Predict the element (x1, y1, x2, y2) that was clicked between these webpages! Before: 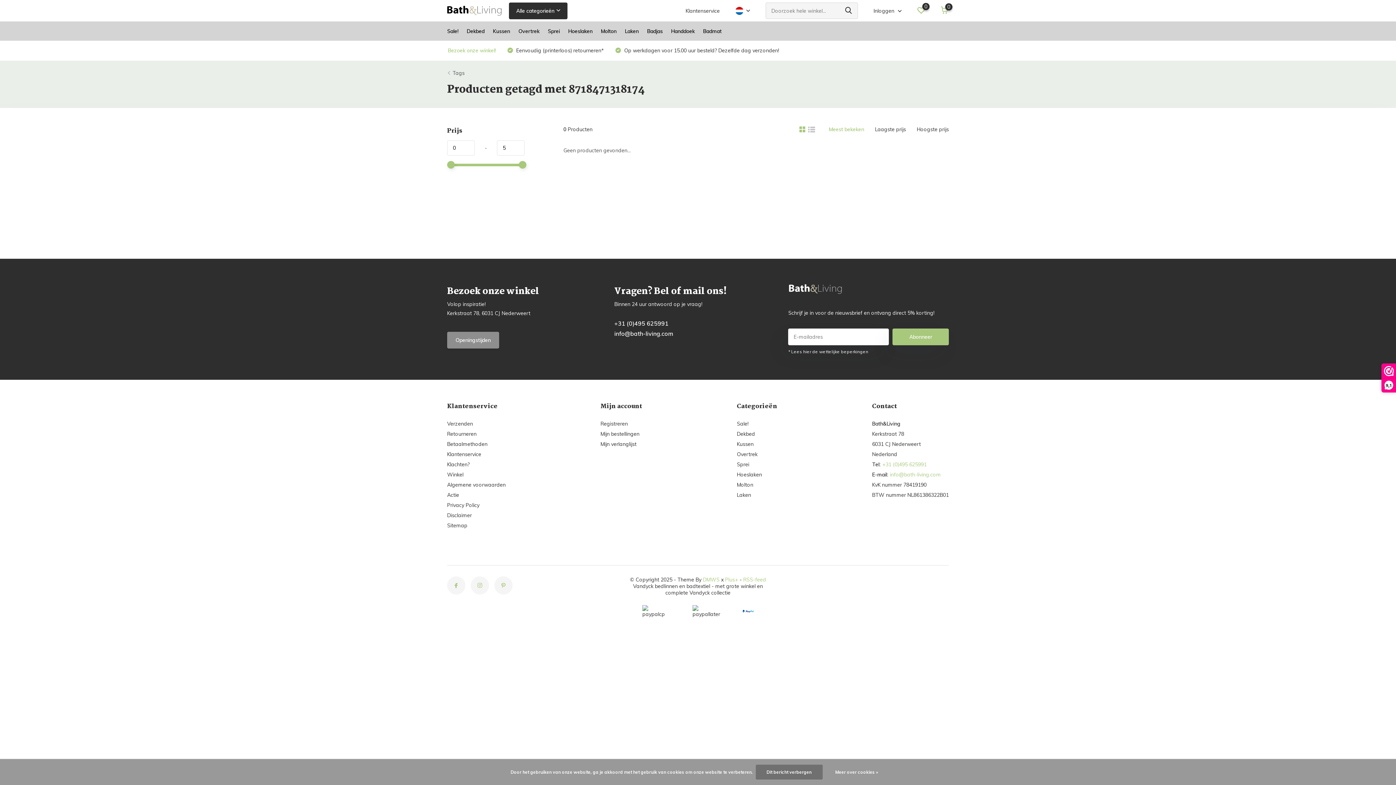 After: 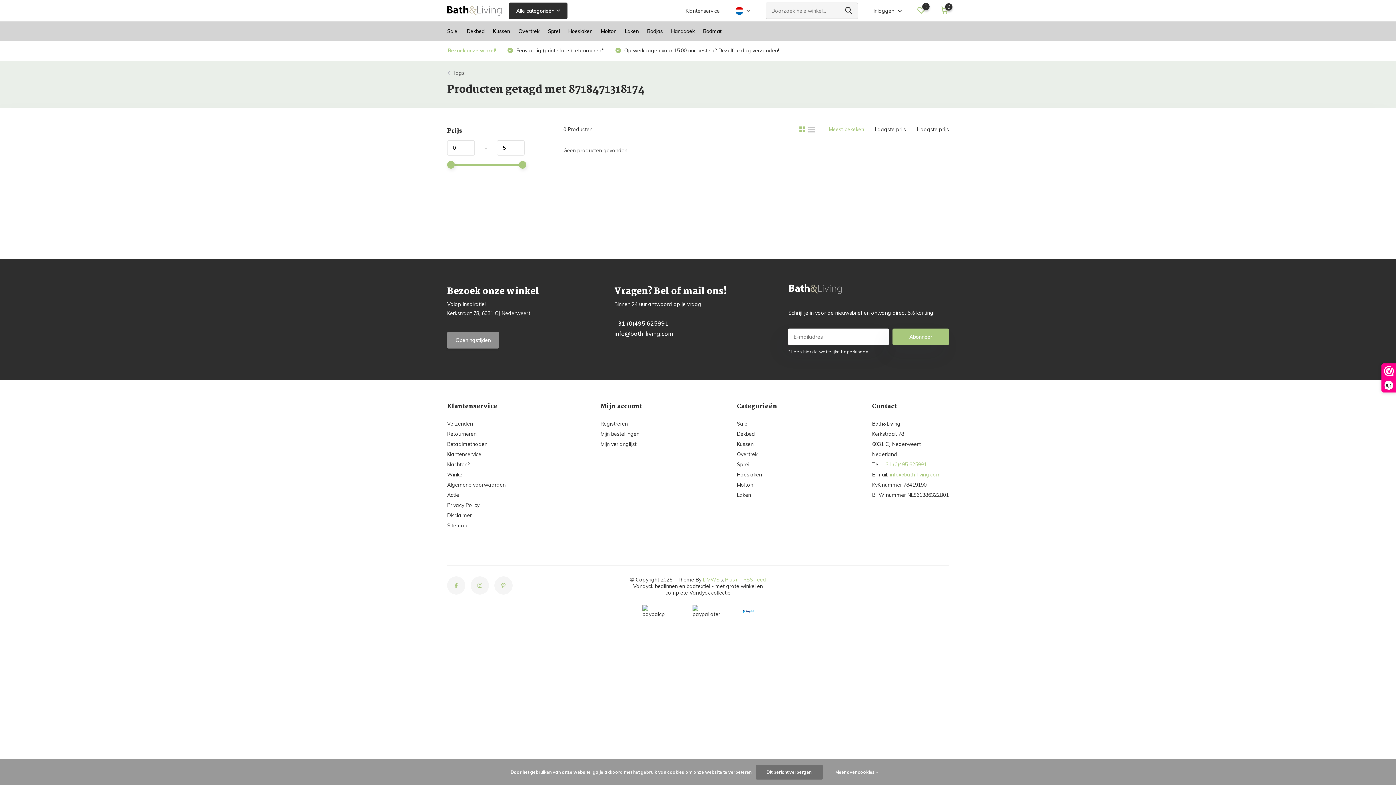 Action: bbox: (614, 330, 755, 337) label: info@bath-living.com